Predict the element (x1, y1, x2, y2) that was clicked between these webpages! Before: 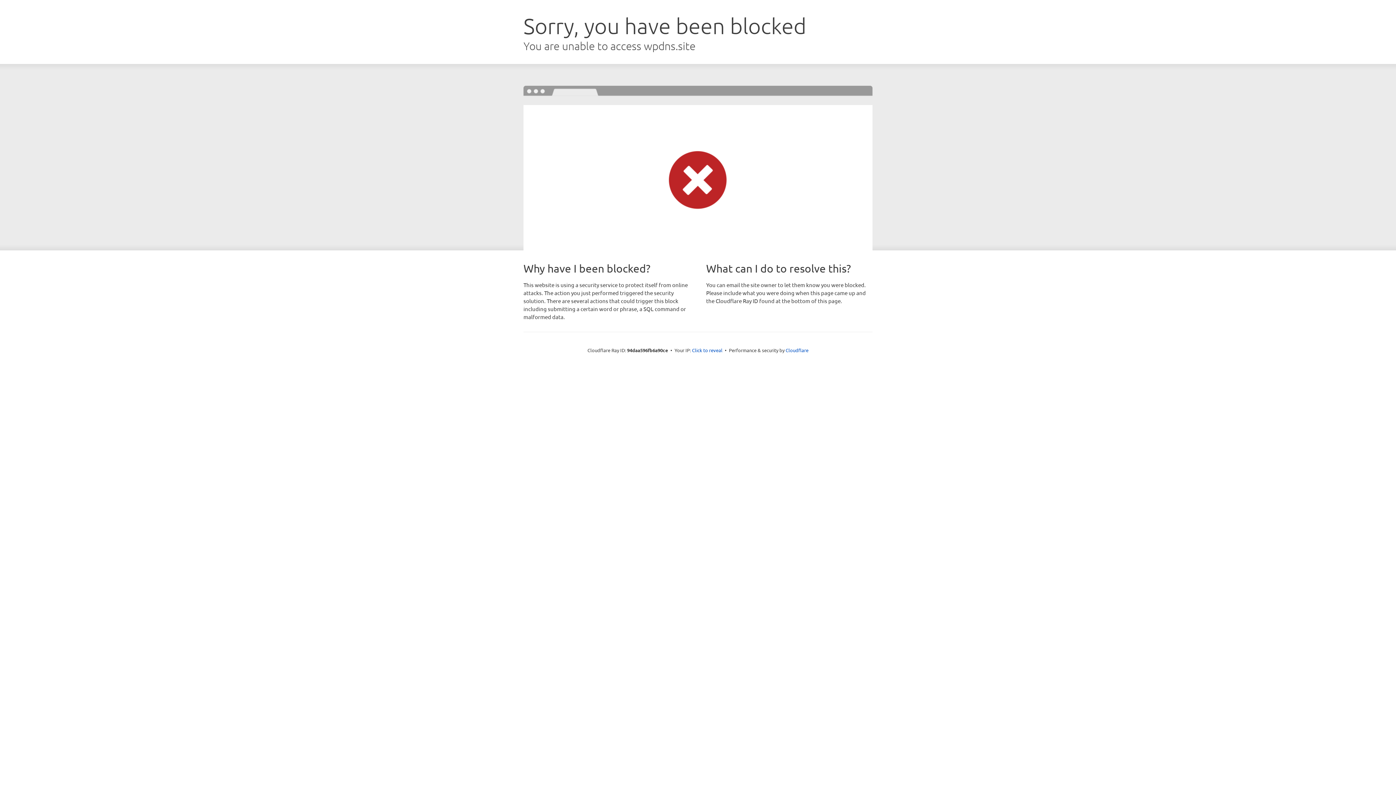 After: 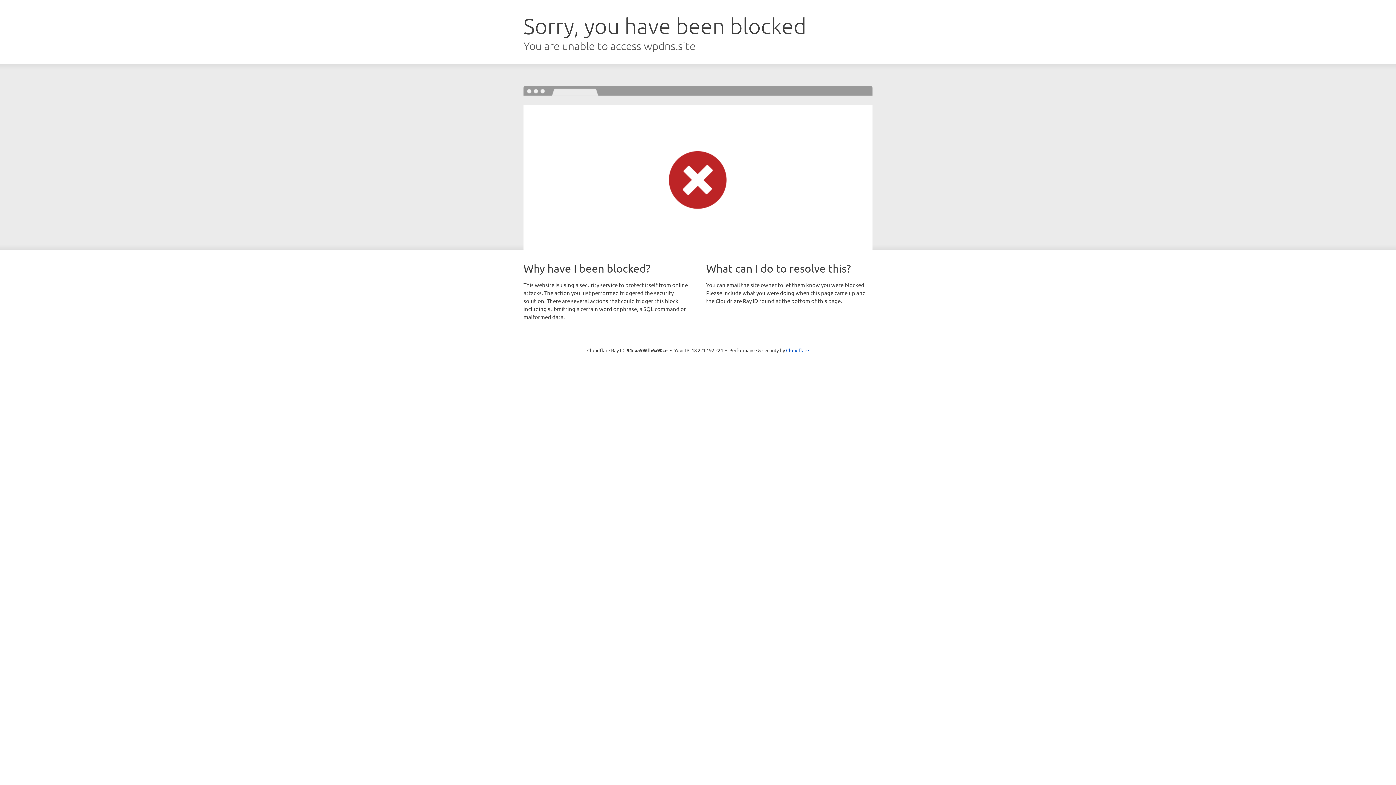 Action: label: Click to reveal bbox: (692, 346, 722, 353)